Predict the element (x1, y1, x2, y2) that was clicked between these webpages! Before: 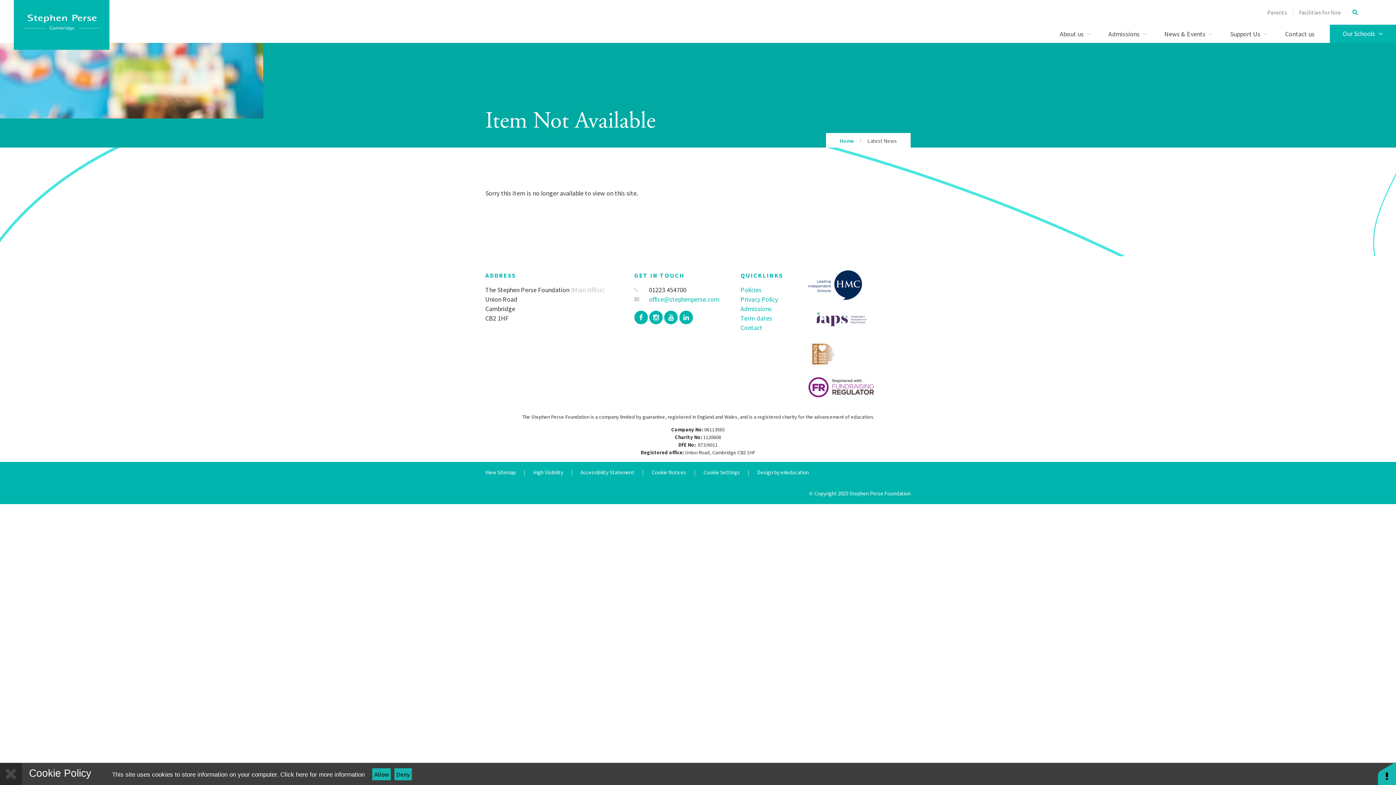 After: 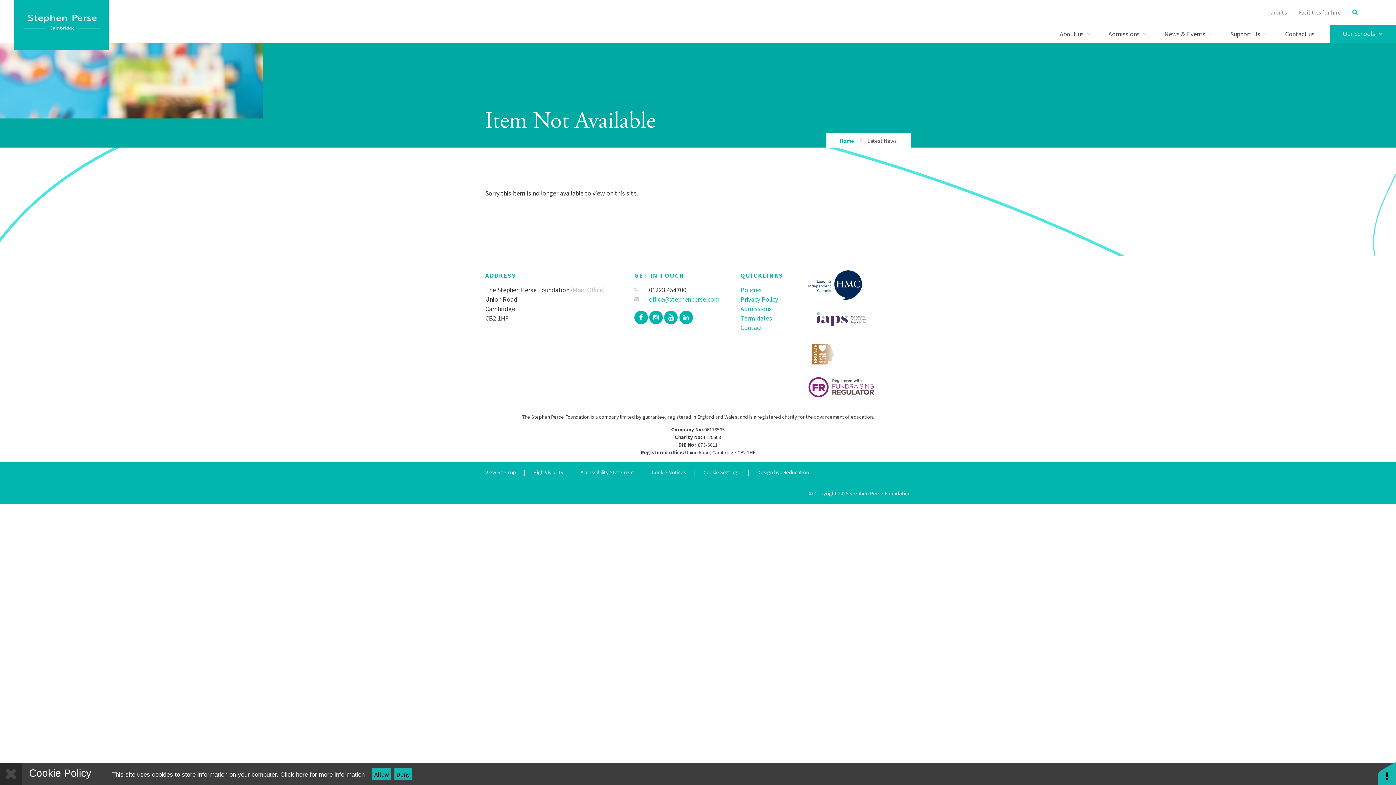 Action: label: Toggle Cookie Settings bbox: (1378, 761, 1396, 785)